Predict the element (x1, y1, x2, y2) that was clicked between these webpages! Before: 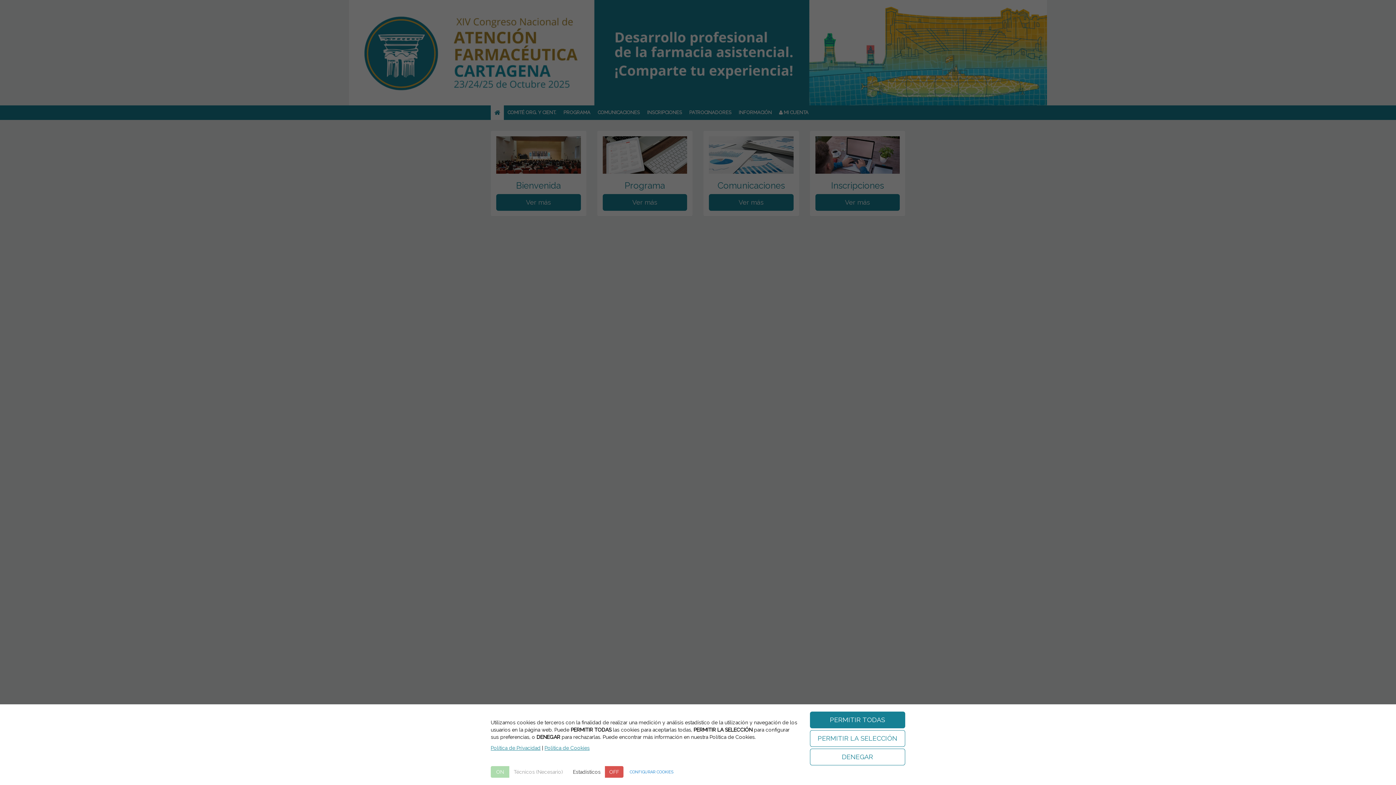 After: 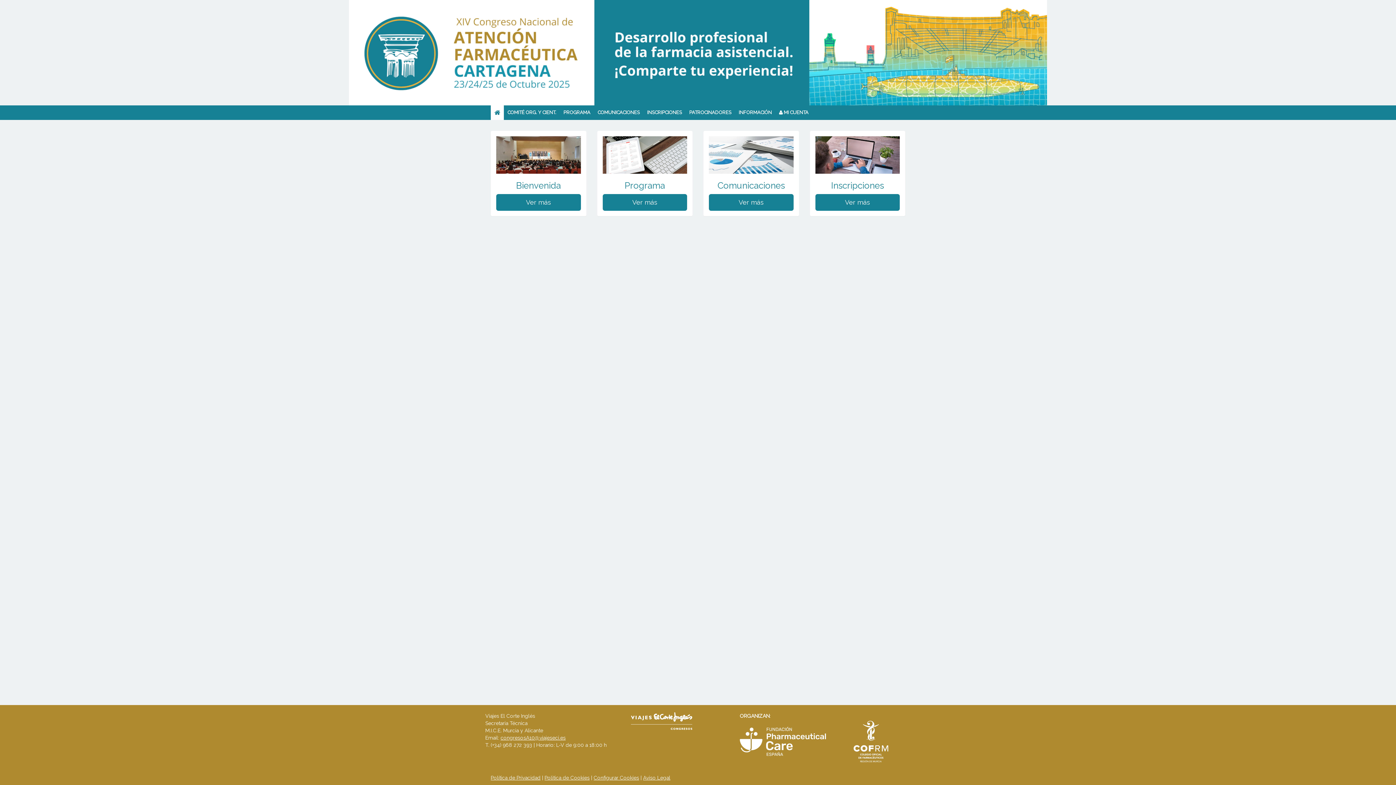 Action: label: PERMITIR LA SELECCIÓN bbox: (810, 730, 905, 747)